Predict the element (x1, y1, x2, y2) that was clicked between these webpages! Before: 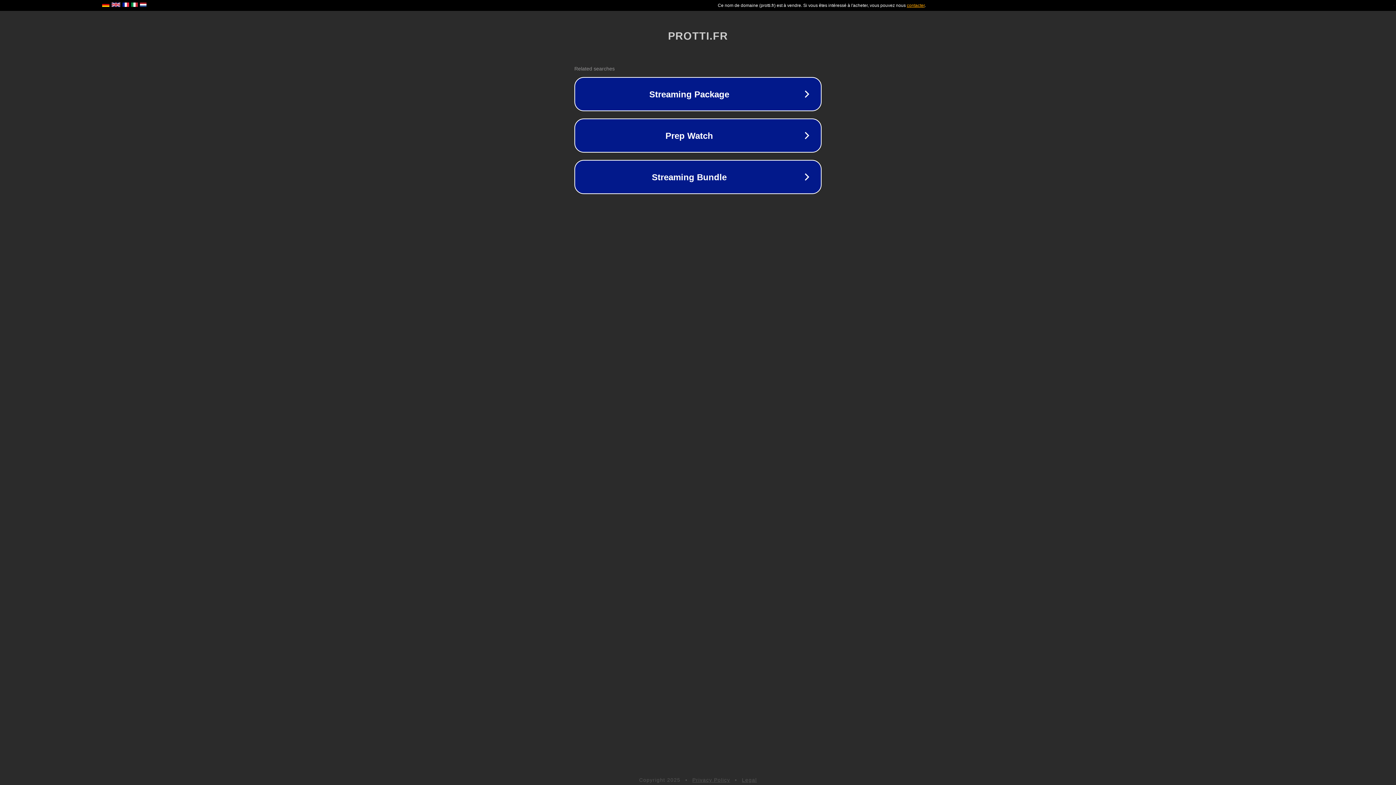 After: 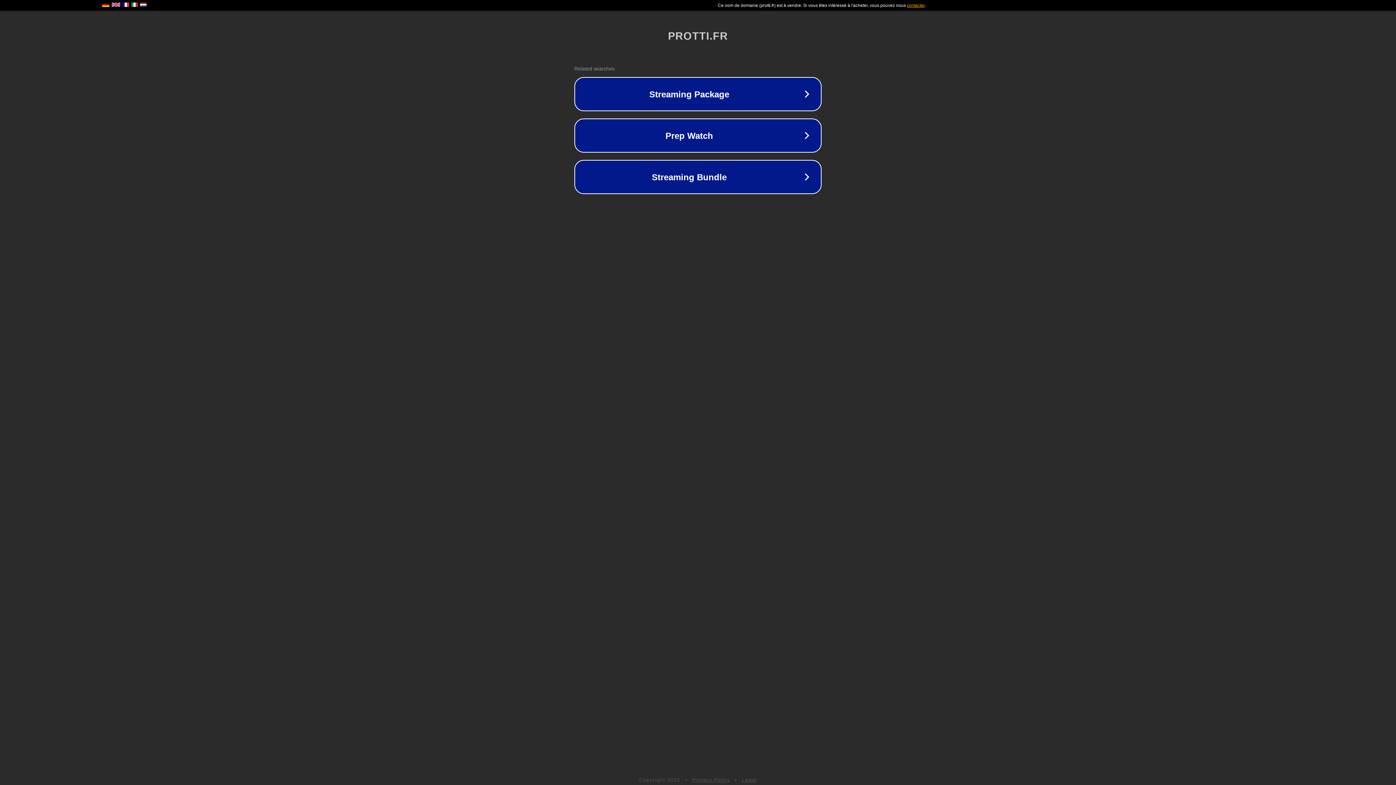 Action: label: Legal bbox: (742, 777, 757, 783)